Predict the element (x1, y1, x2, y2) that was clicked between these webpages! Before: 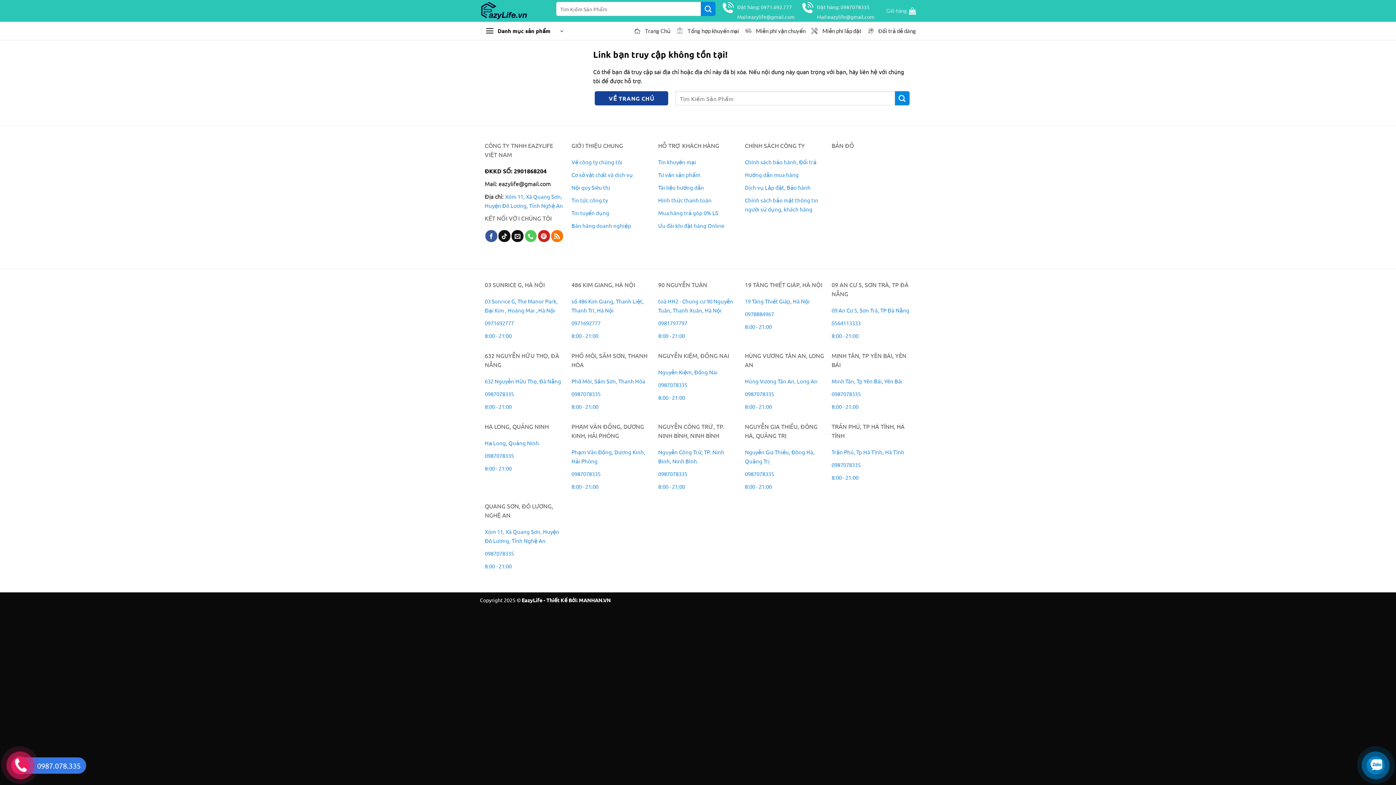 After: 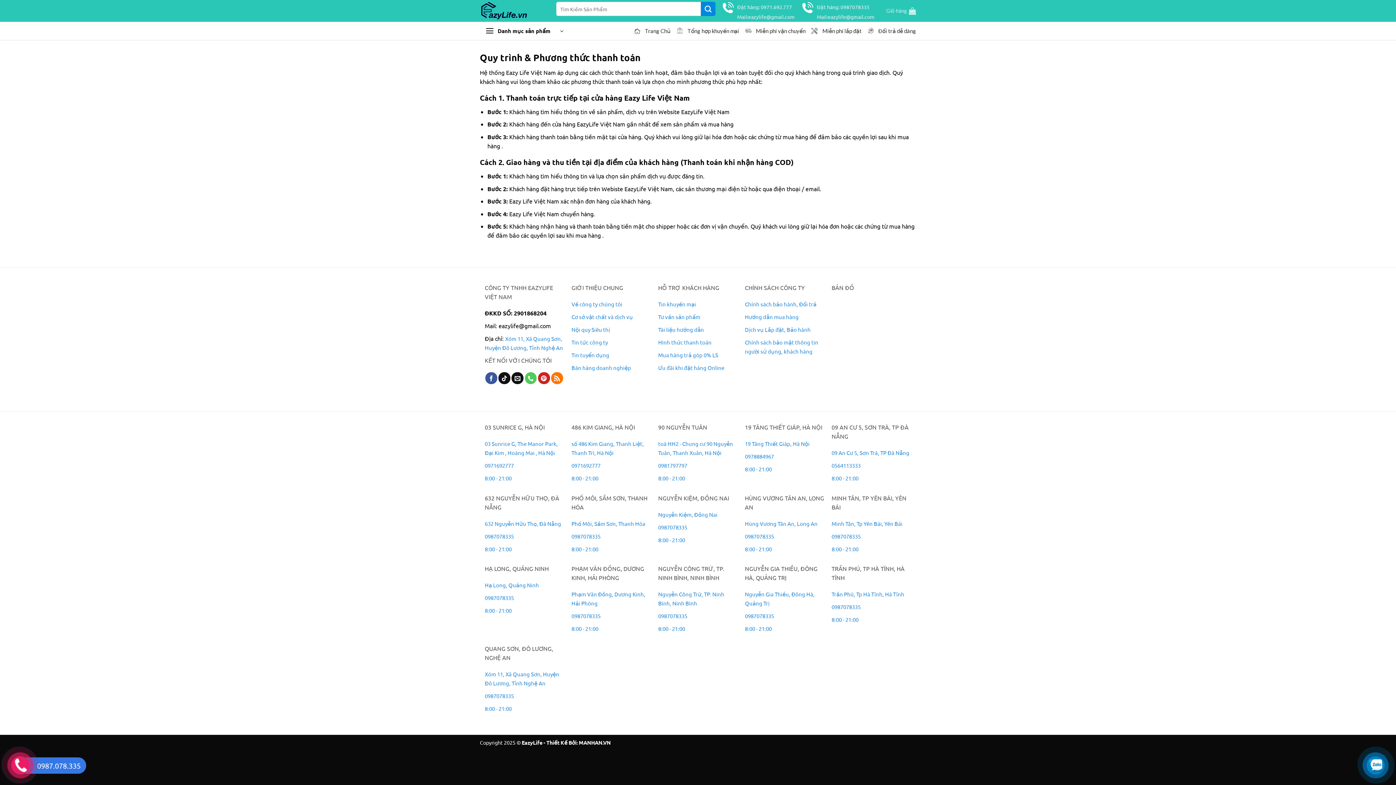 Action: bbox: (745, 171, 798, 178) label: Hướng dẫn mua hàng